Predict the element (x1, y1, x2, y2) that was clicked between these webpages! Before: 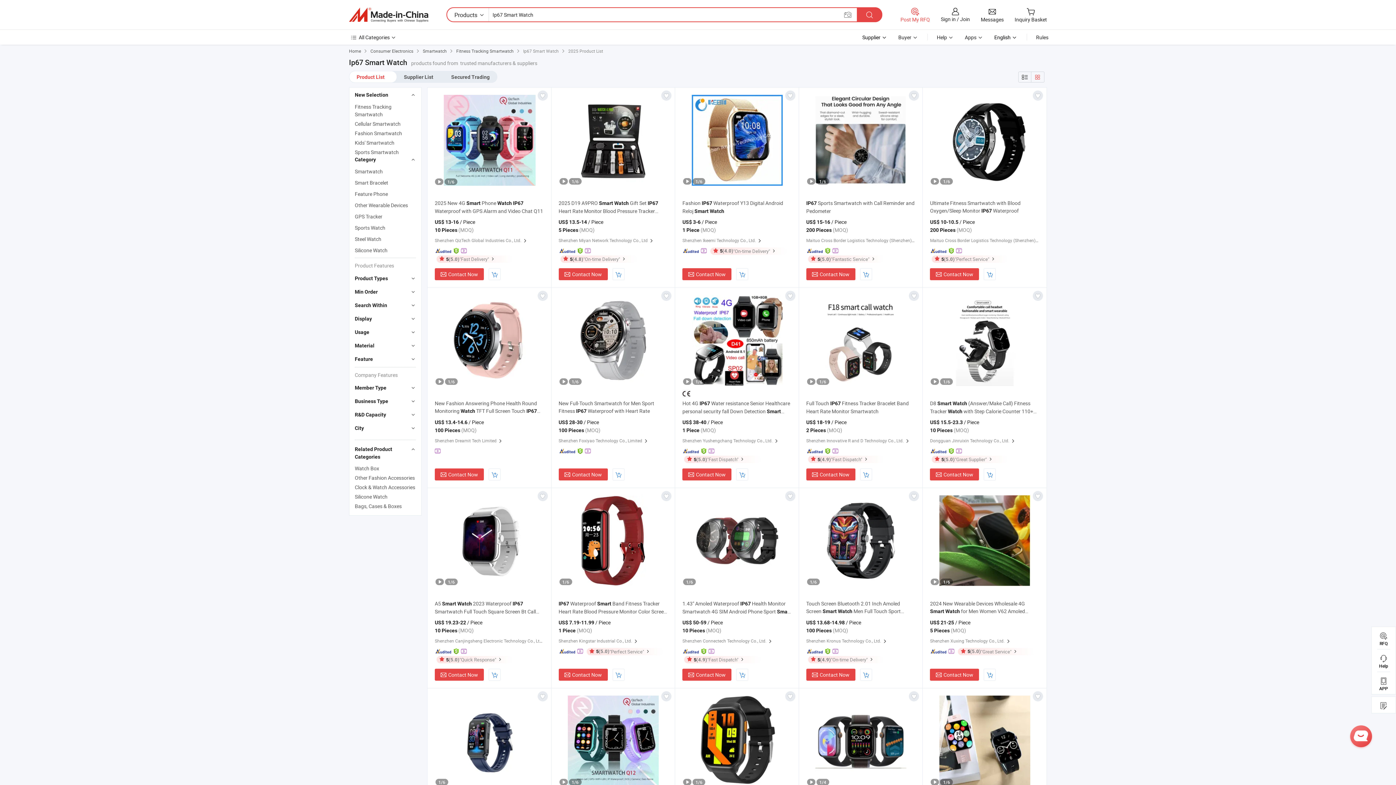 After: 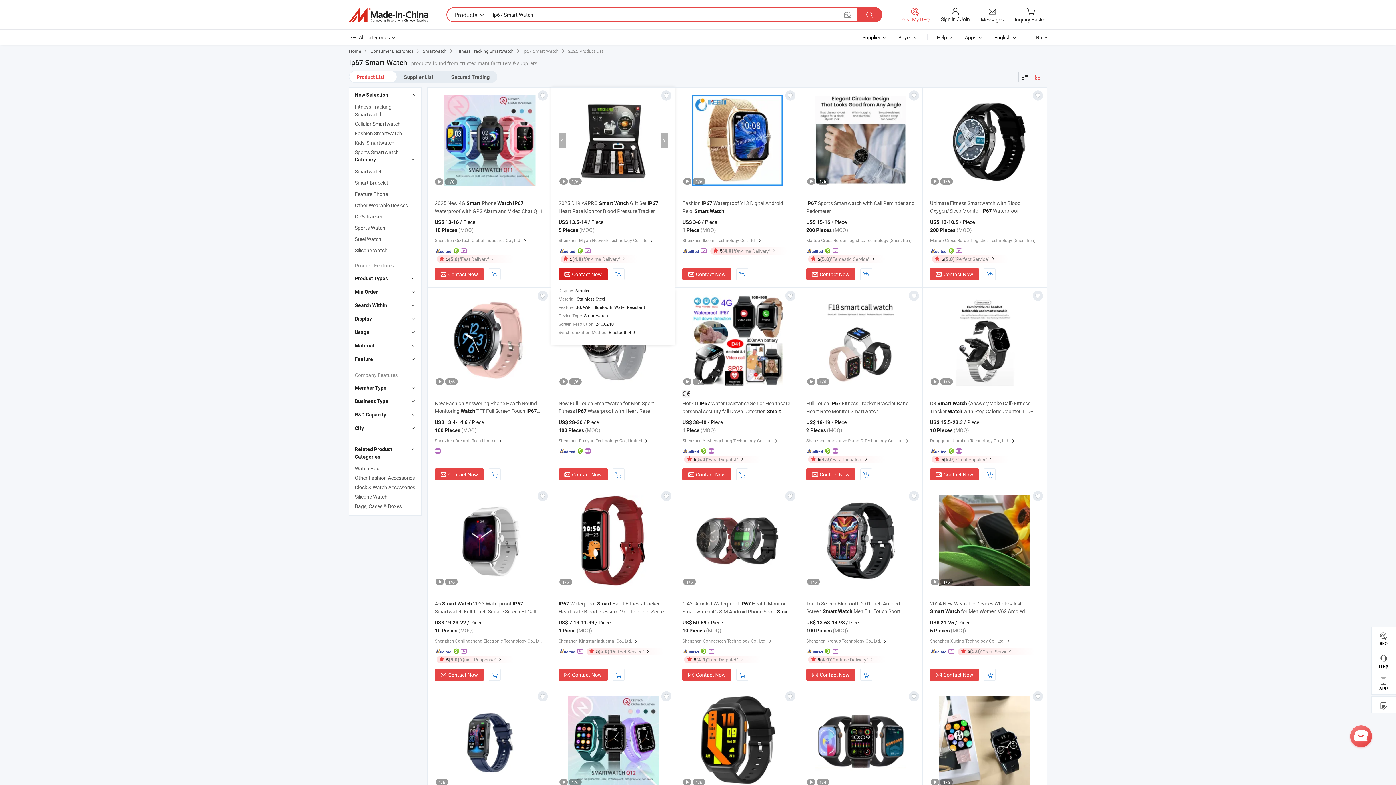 Action: bbox: (558, 268, 607, 280) label: Contact Now